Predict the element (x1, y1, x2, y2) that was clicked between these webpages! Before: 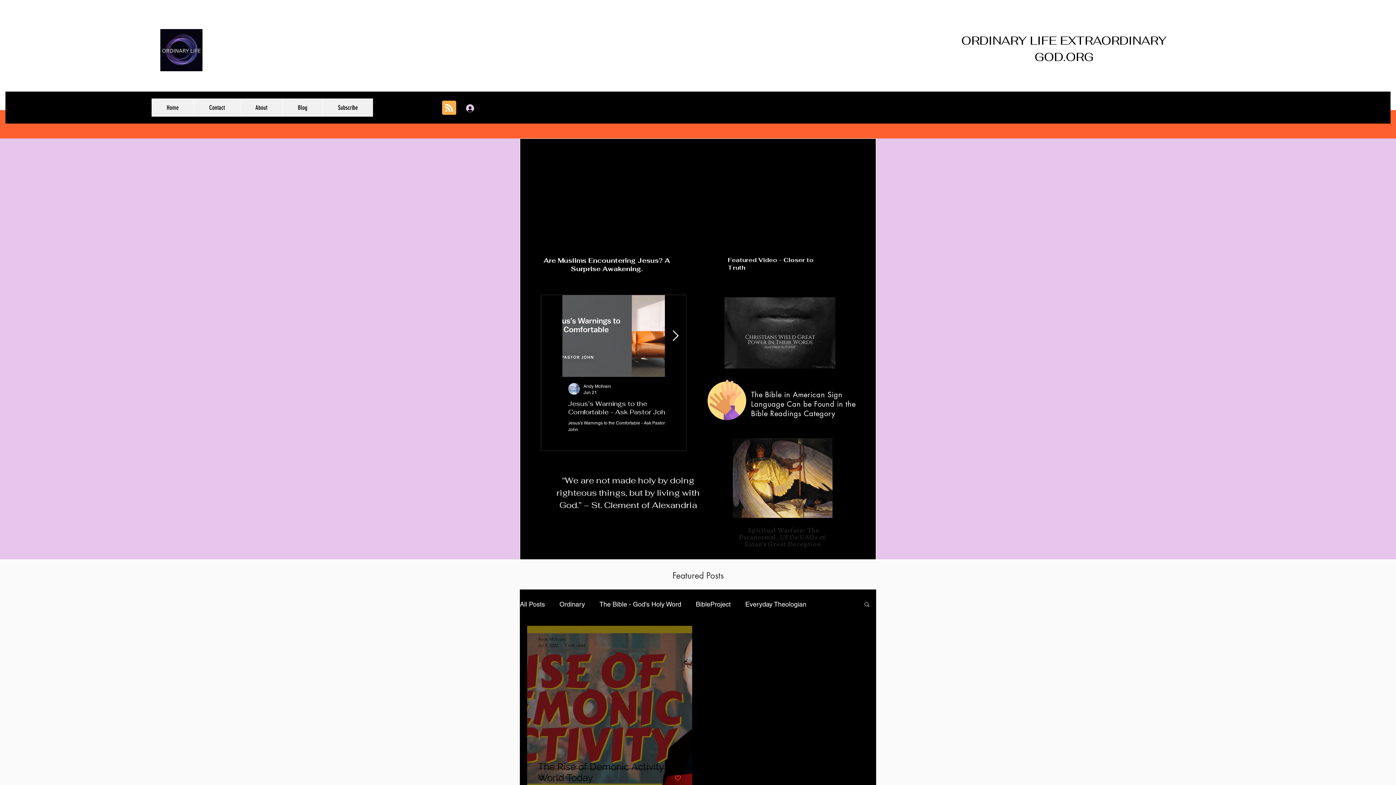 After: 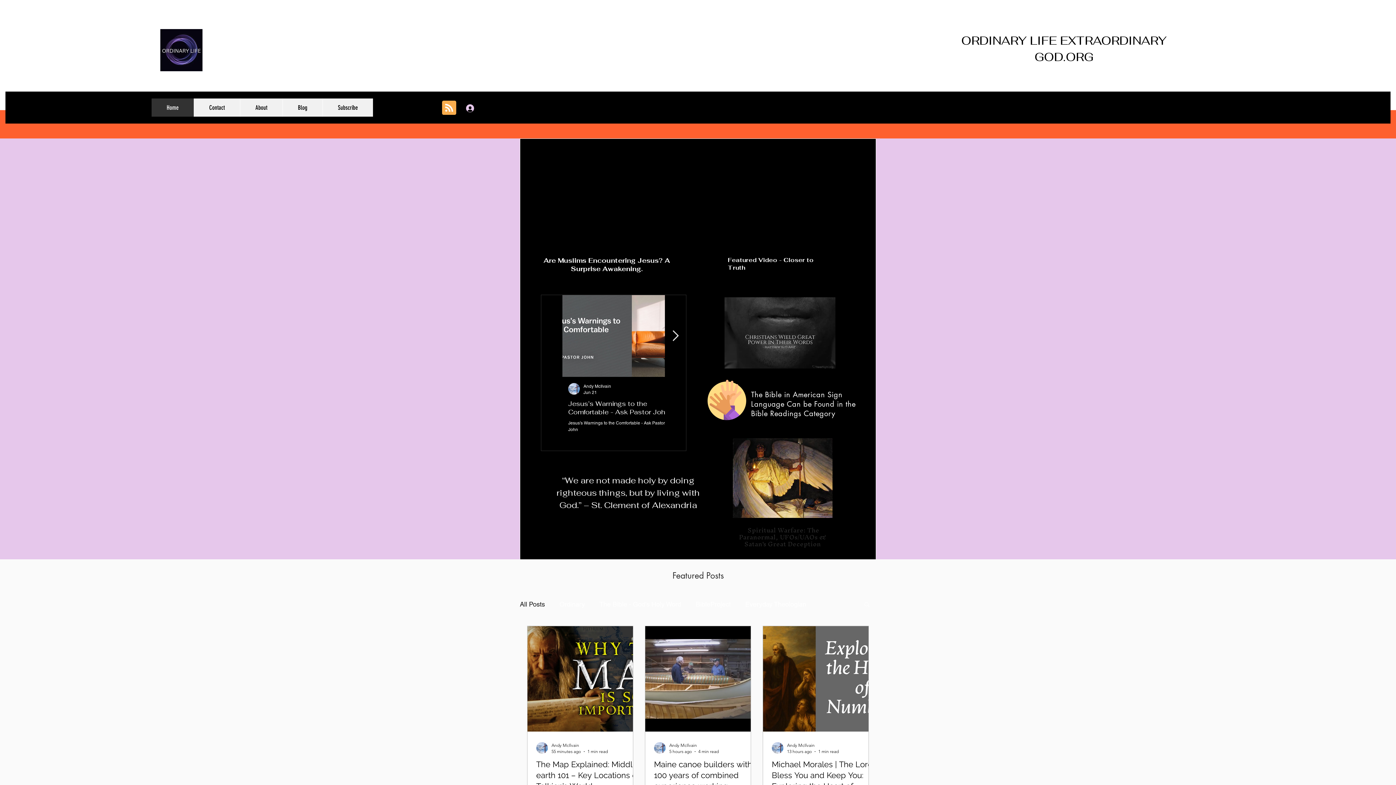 Action: bbox: (158, 29, 203, 71)